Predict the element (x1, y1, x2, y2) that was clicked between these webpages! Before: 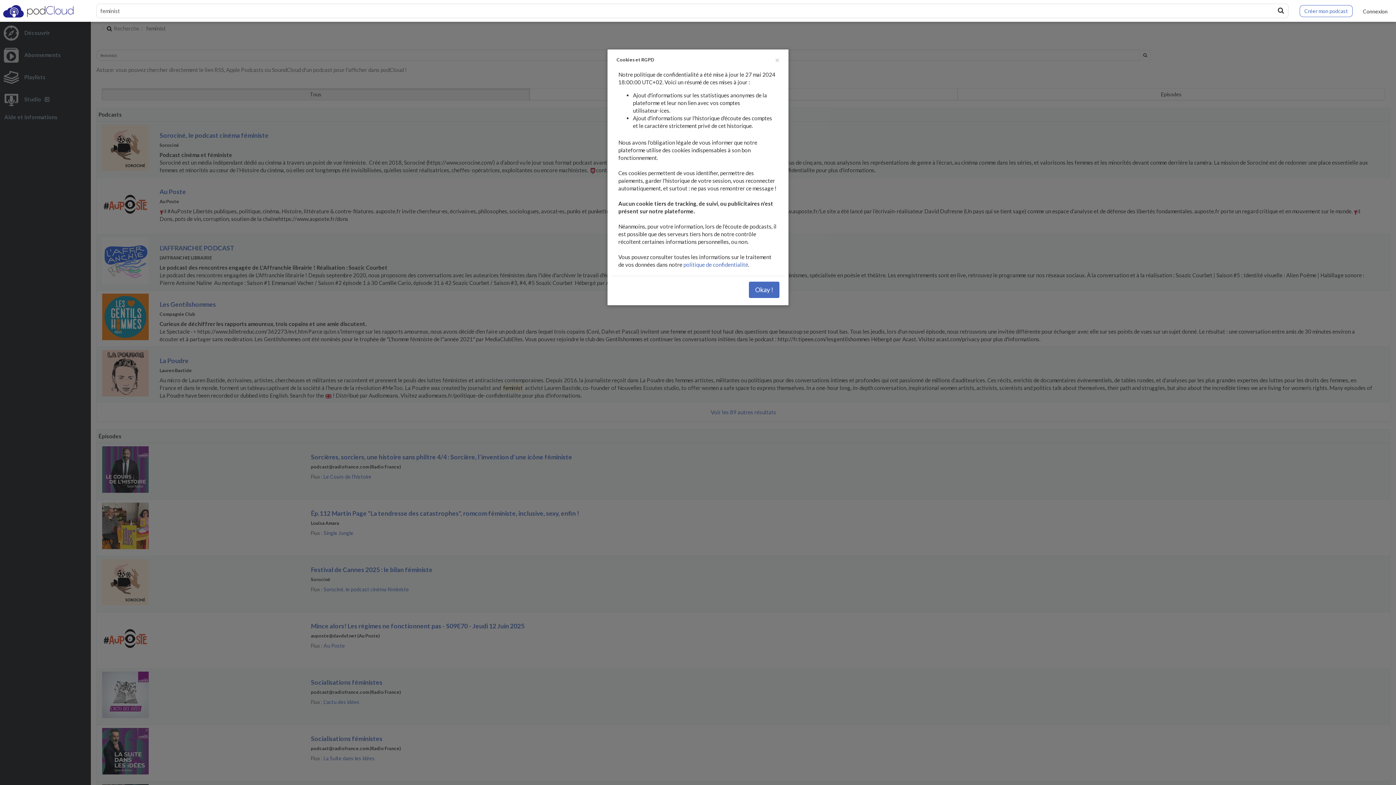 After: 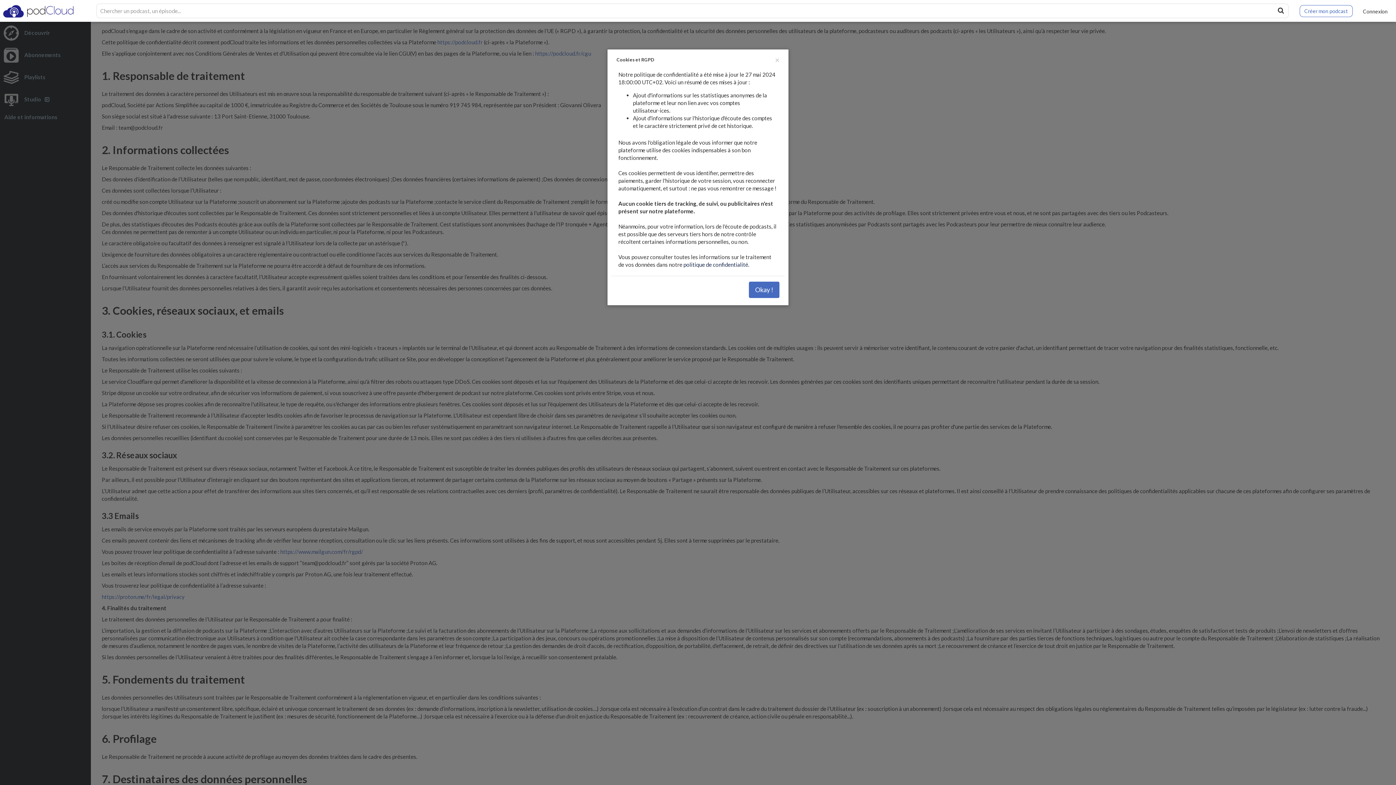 Action: bbox: (683, 261, 748, 268) label: politique de confidentialité